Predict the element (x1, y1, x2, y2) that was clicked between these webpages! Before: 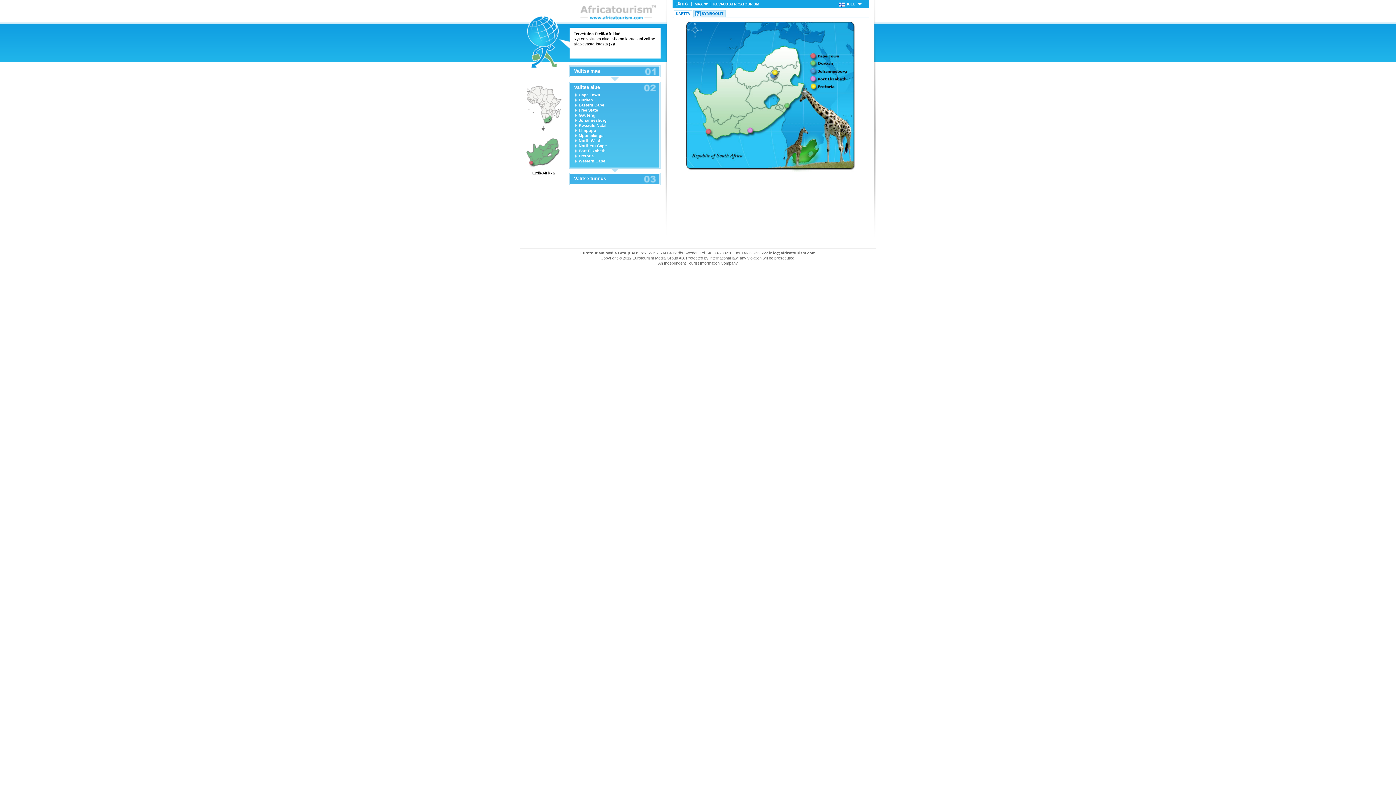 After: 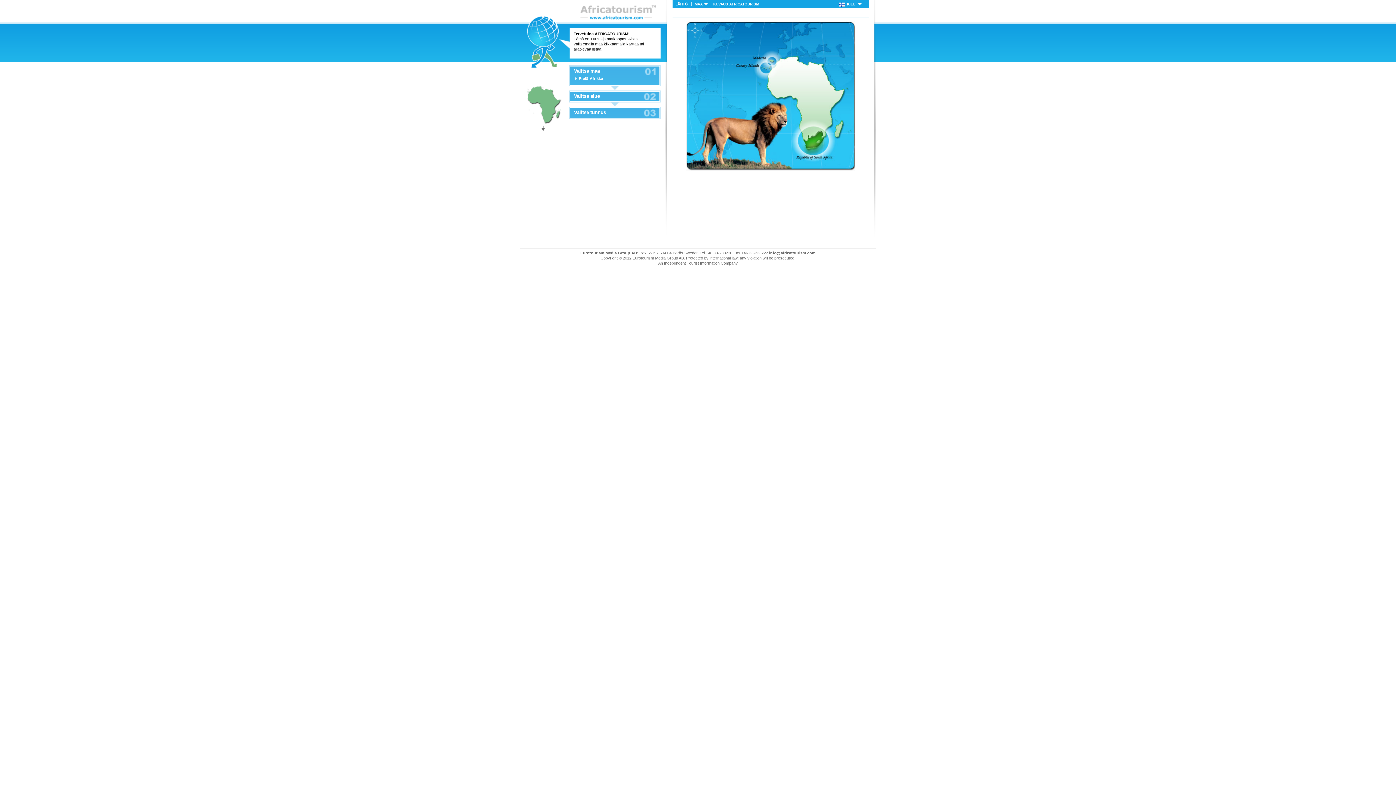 Action: bbox: (836, 2, 864, 6) label: KIELI